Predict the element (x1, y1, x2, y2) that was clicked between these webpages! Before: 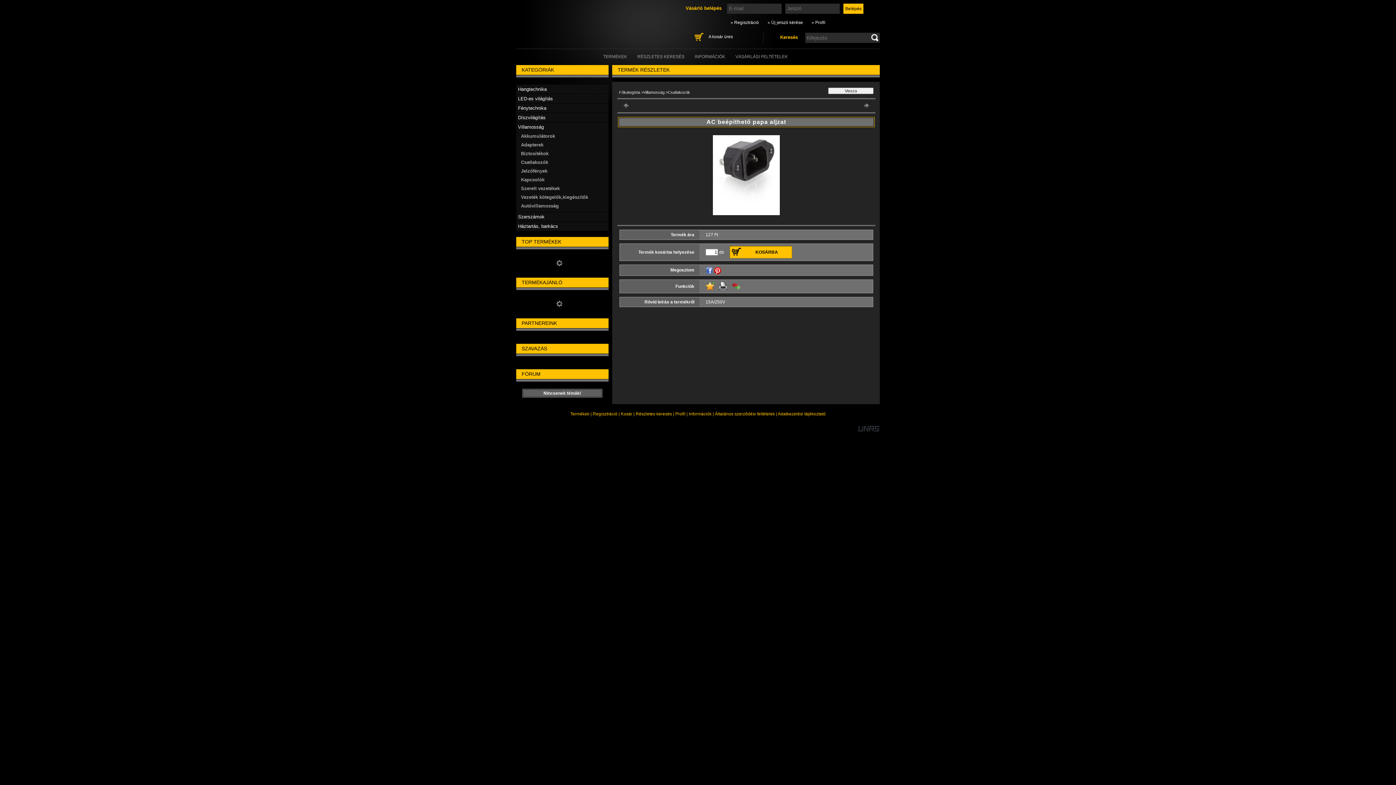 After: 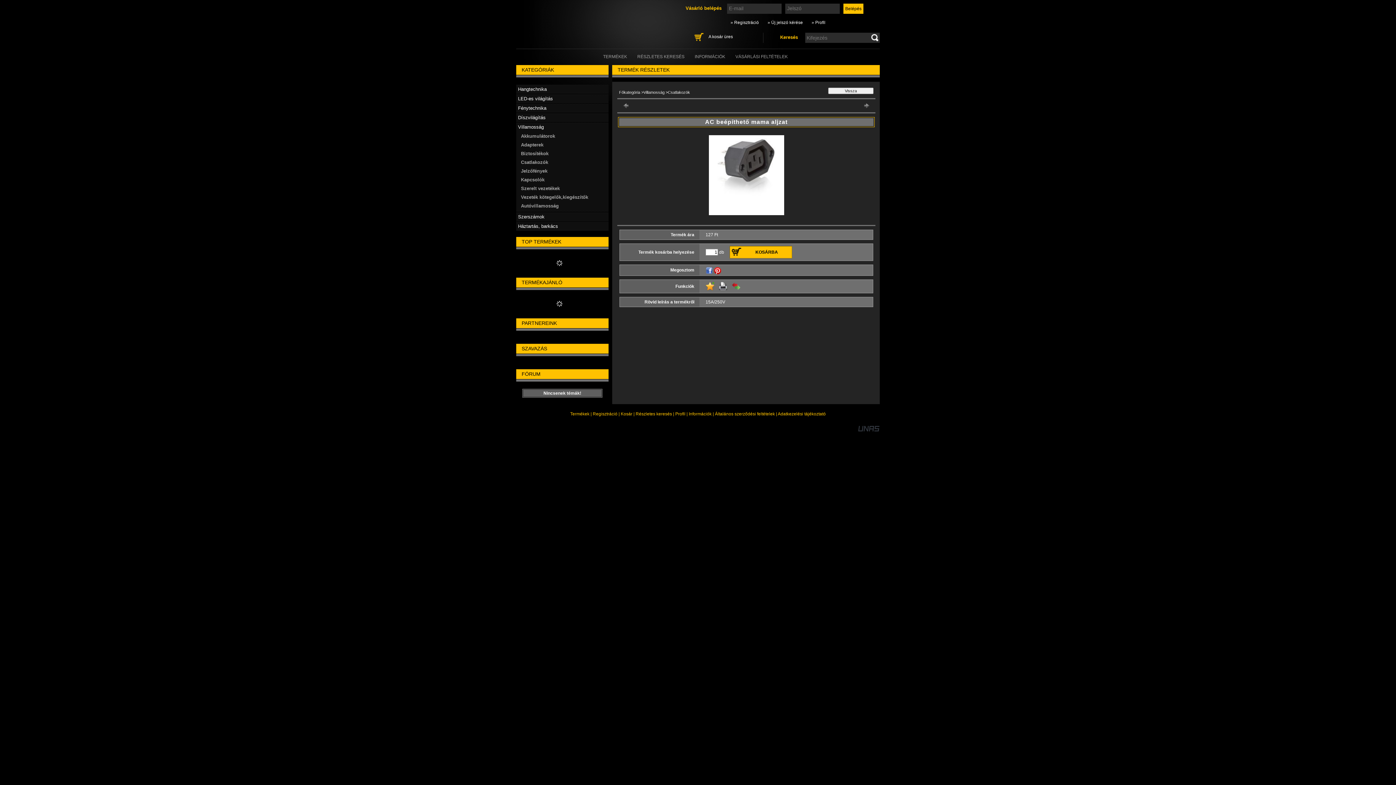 Action: label:   bbox: (622, 102, 713, 108)